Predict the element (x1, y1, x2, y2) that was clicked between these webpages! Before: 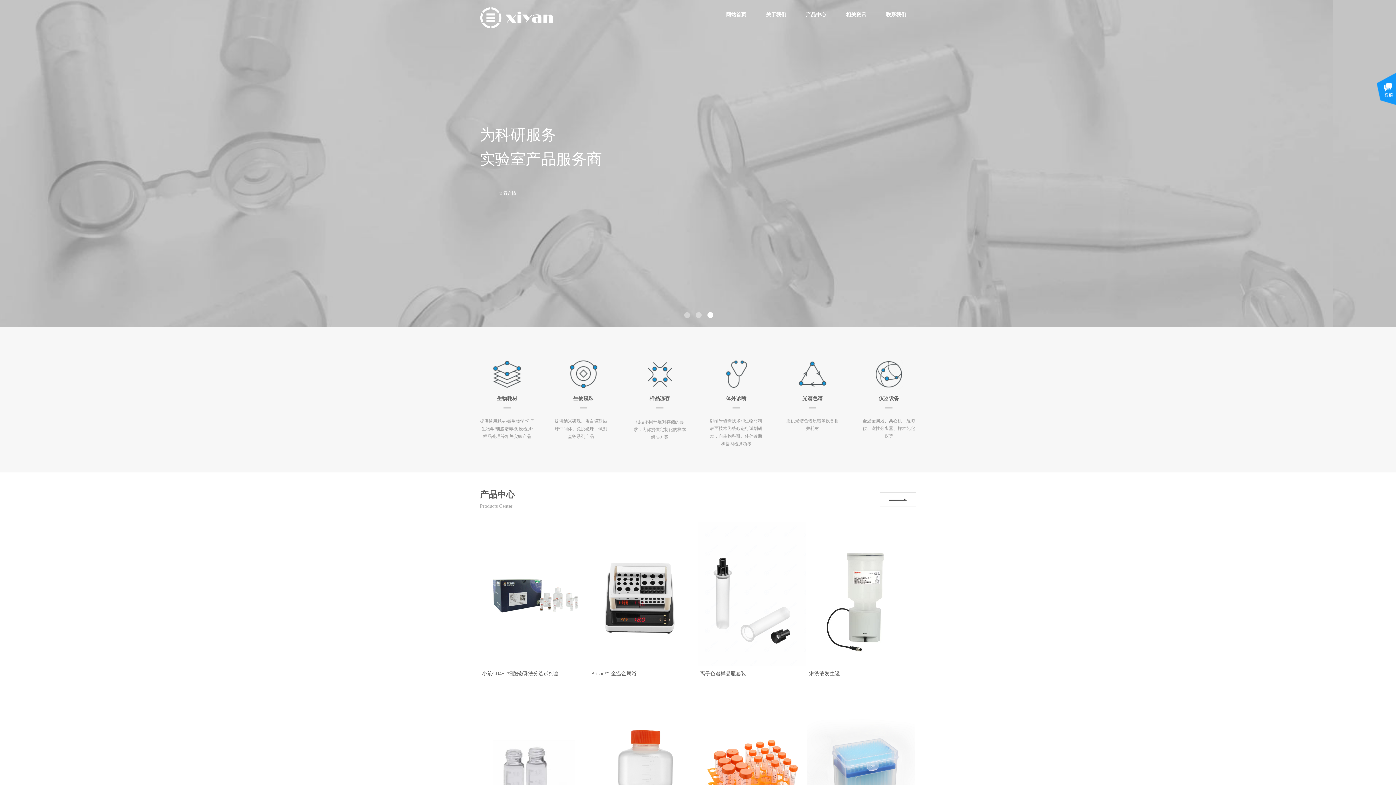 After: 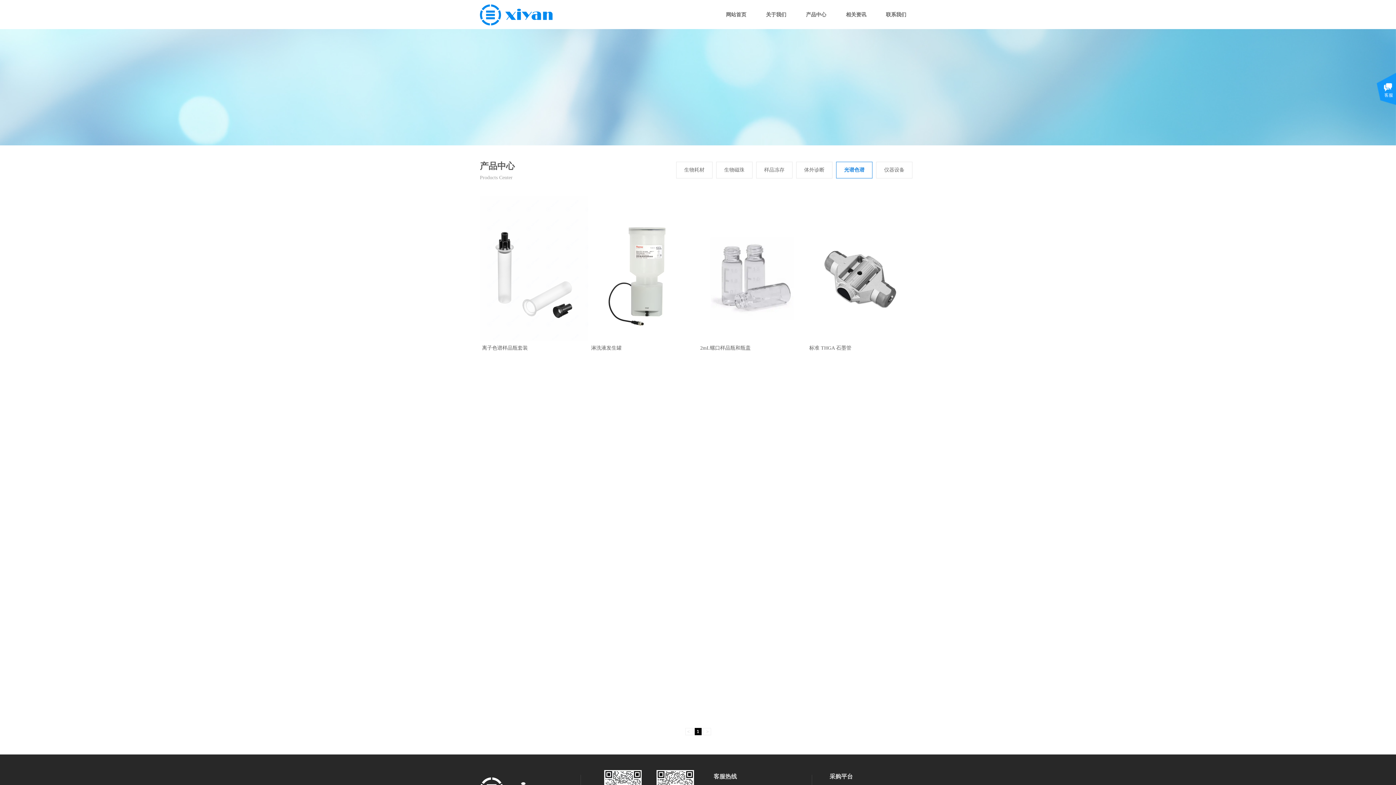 Action: label: 光谱色谱 bbox: (798, 393, 826, 404)